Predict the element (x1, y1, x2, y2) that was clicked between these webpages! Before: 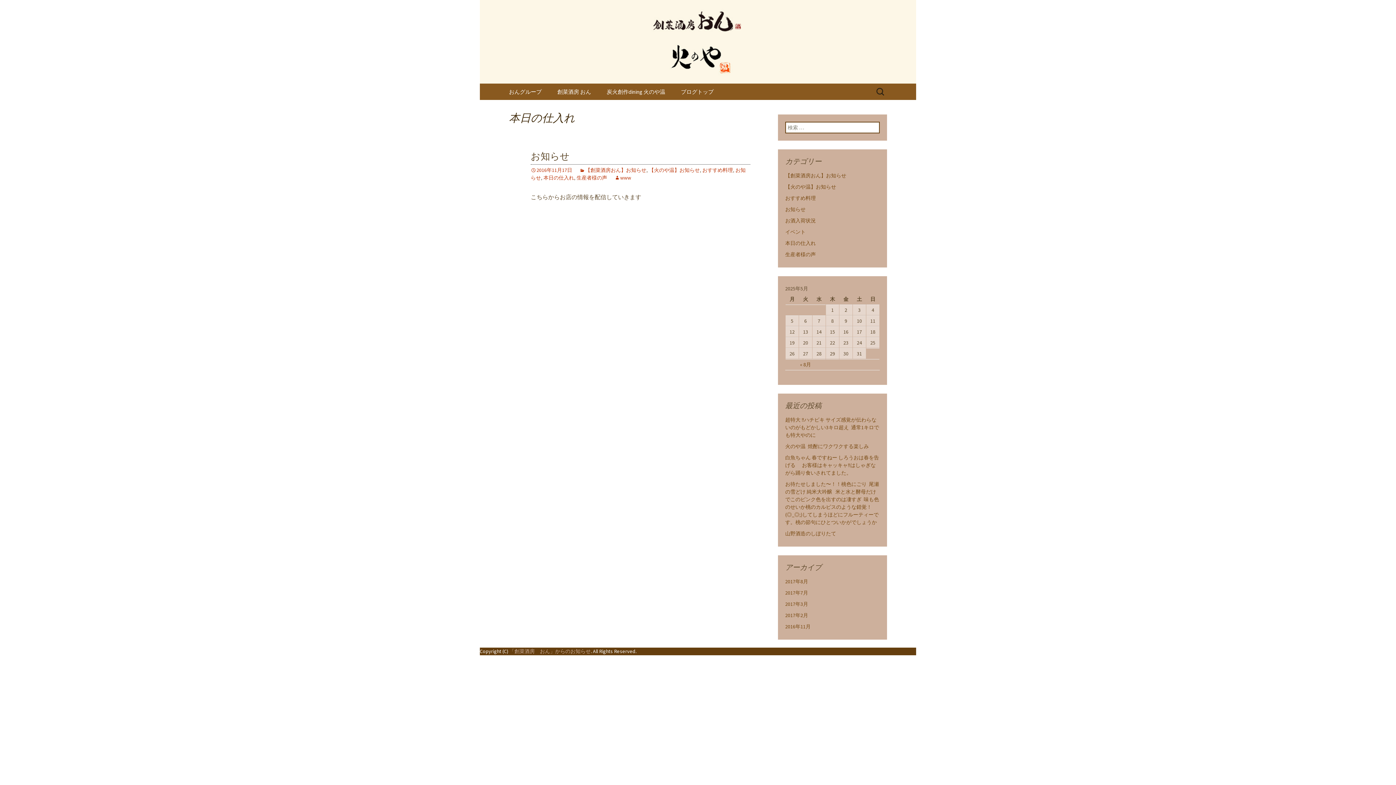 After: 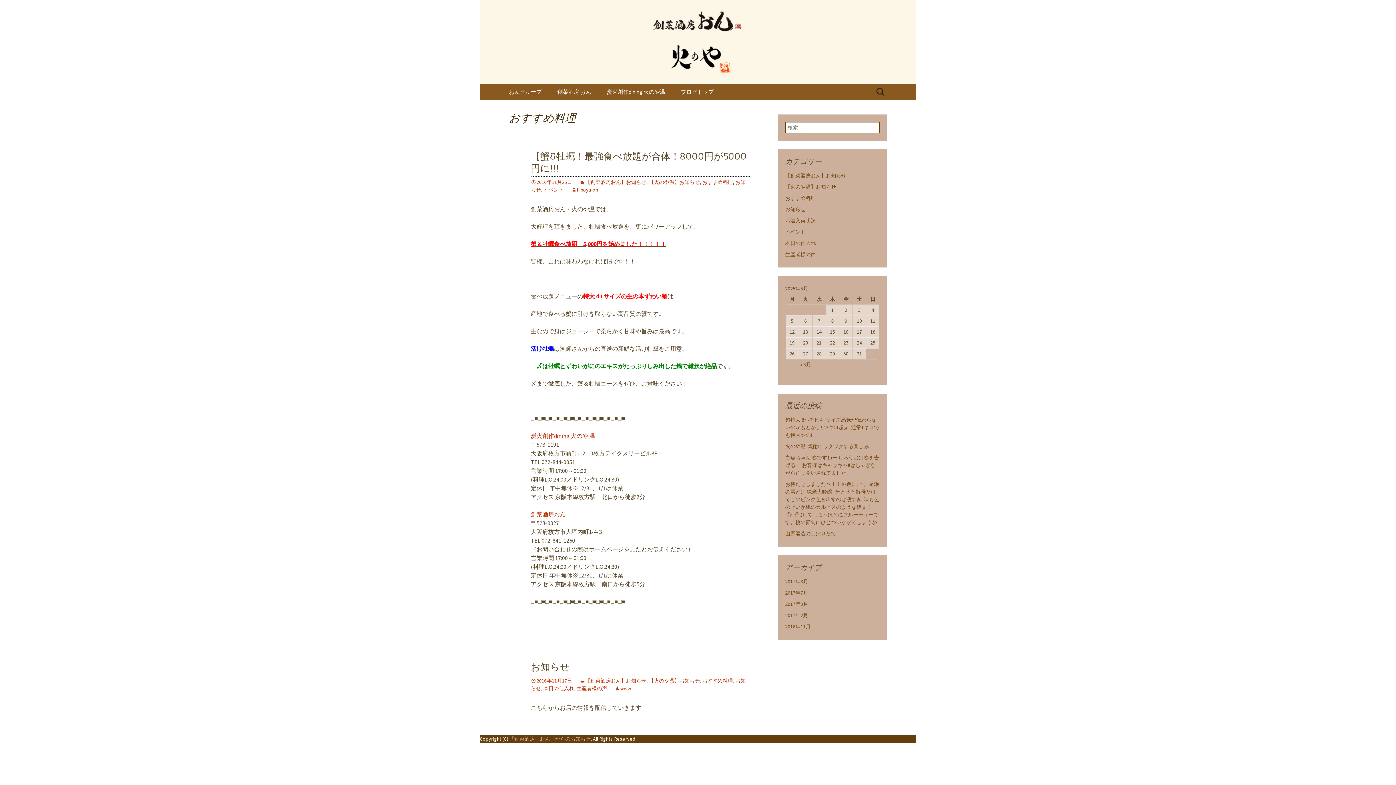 Action: label: おすすめ料理 bbox: (702, 166, 733, 173)